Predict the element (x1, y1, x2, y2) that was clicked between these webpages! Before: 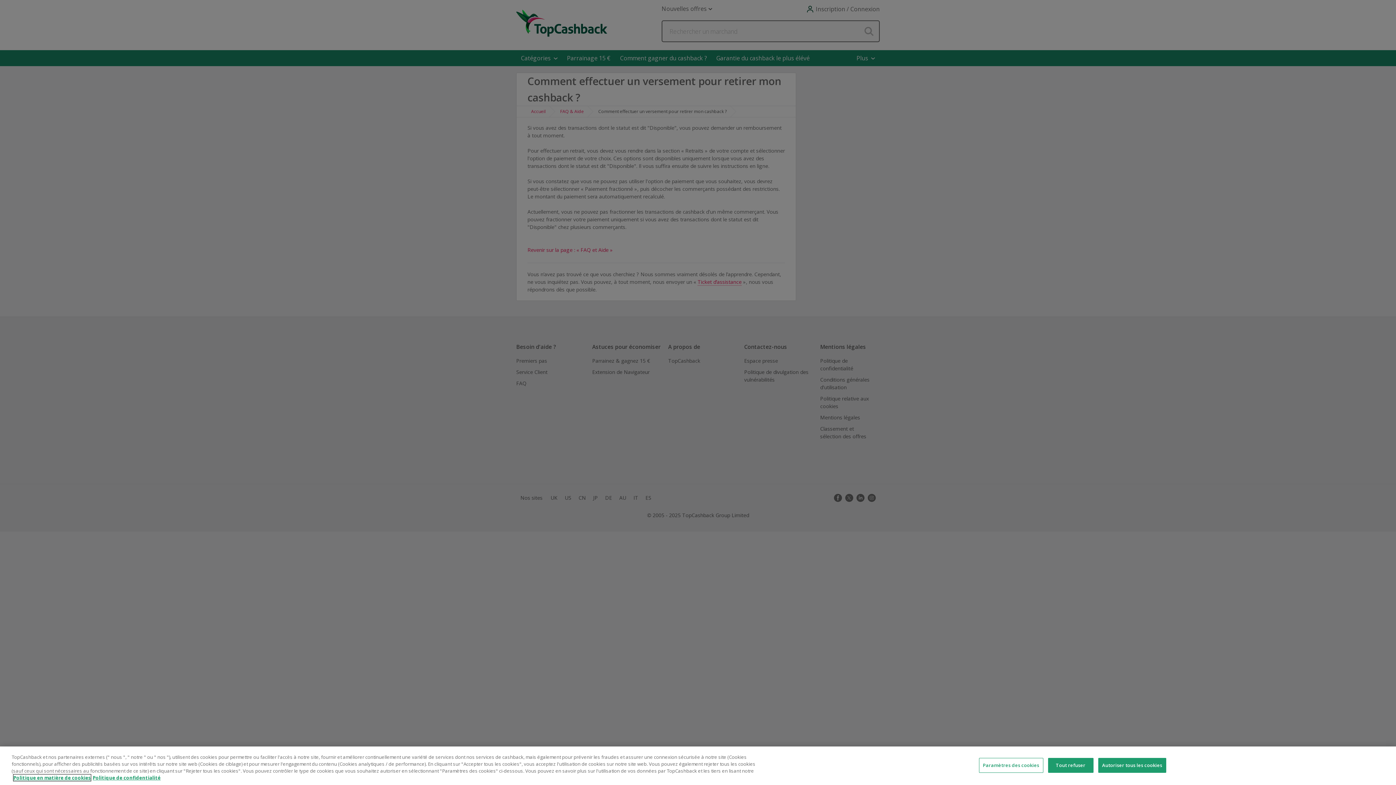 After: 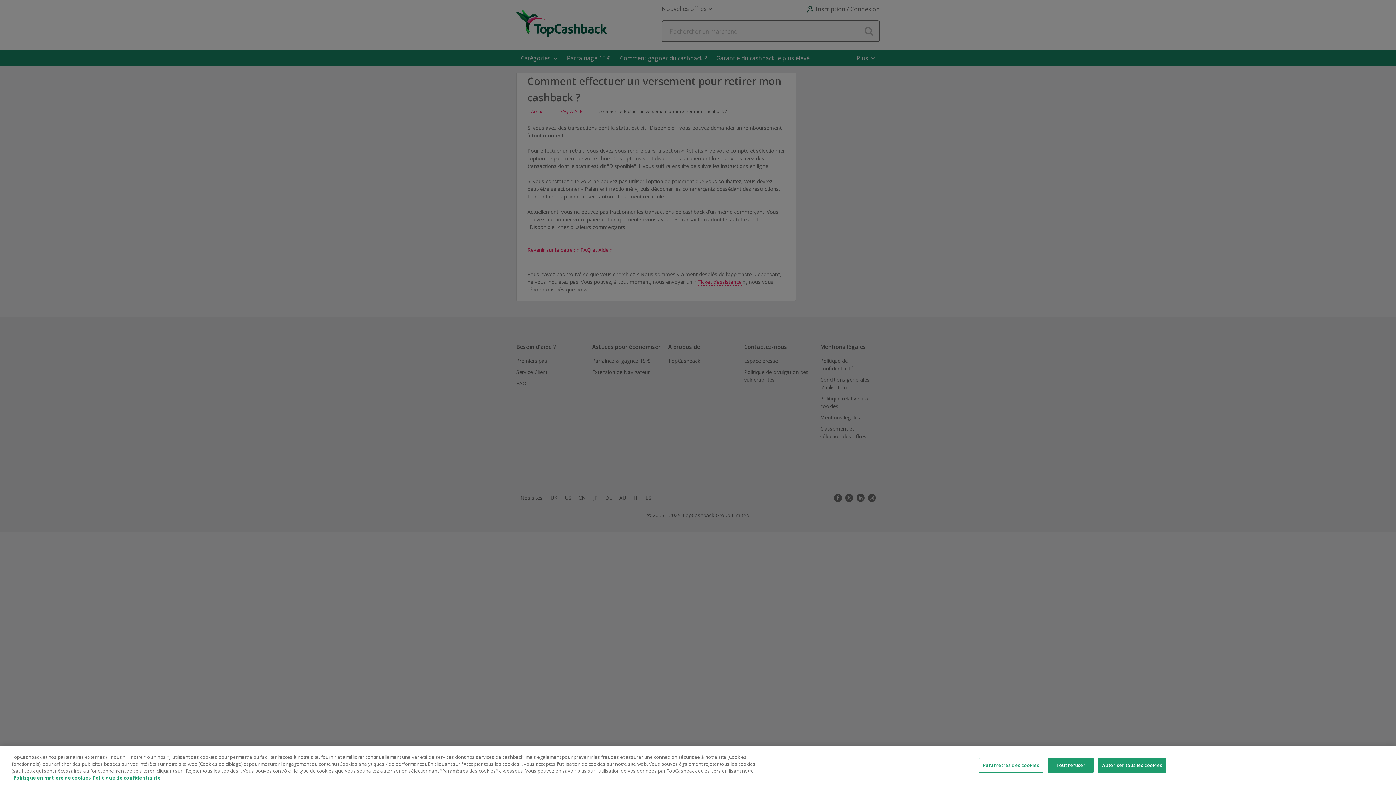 Action: bbox: (13, 774, 90, 781) label: Pour en savoir plus sur la protection de votre vie privée, s'ouvre dans un nouvel onglet